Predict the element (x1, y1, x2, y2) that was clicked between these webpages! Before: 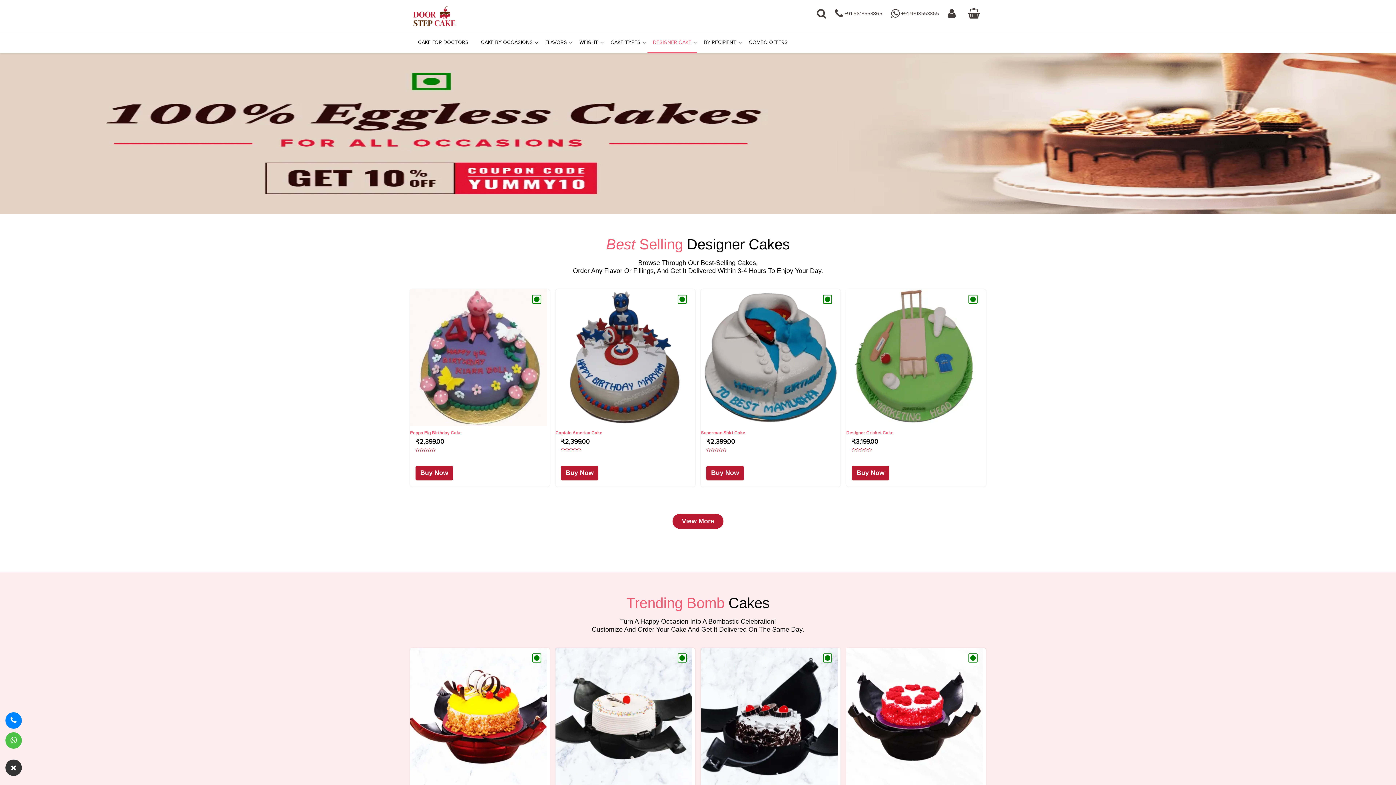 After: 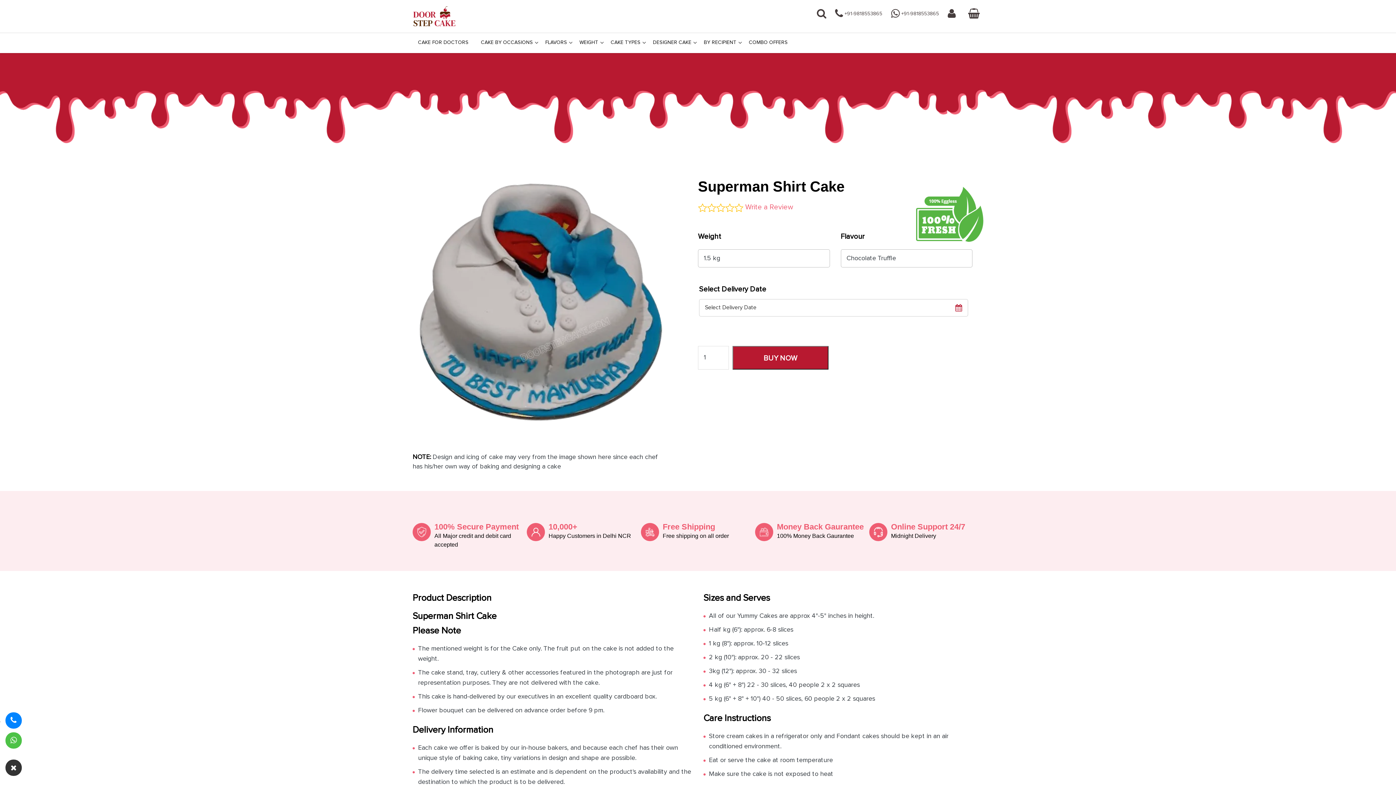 Action: label: Superman Shirt Cake bbox: (701, 289, 837, 437)